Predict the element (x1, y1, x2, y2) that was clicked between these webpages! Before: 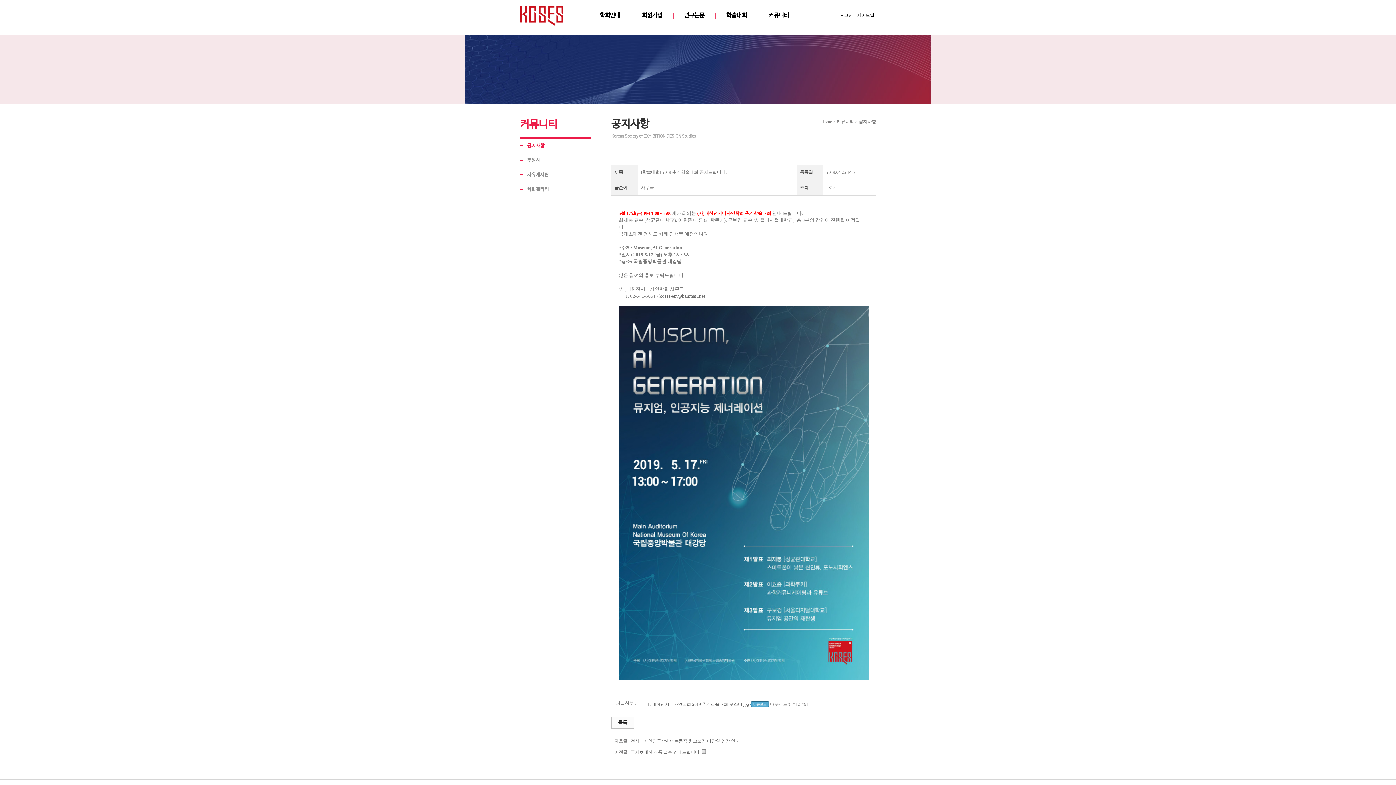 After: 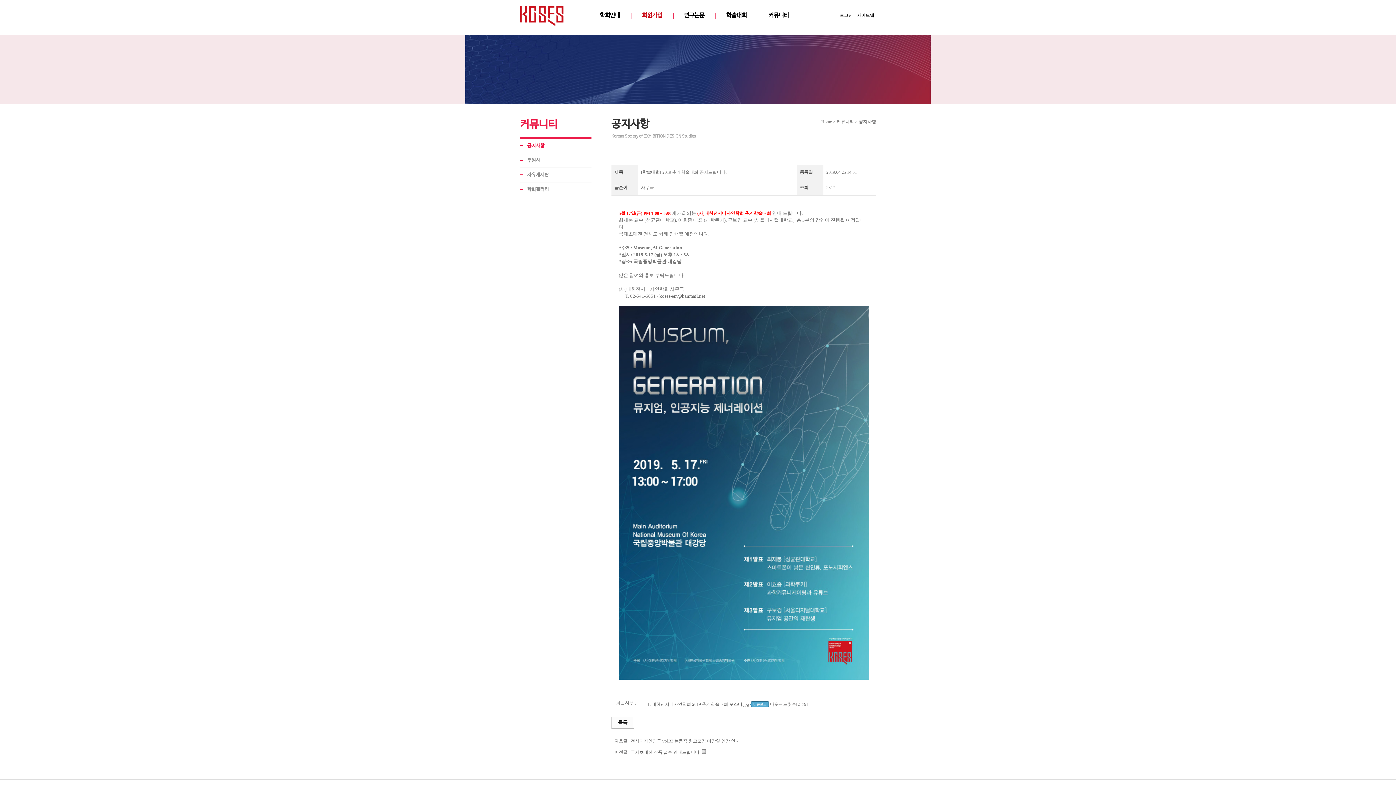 Action: bbox: (642, 12, 662, 18) label: 회원가입